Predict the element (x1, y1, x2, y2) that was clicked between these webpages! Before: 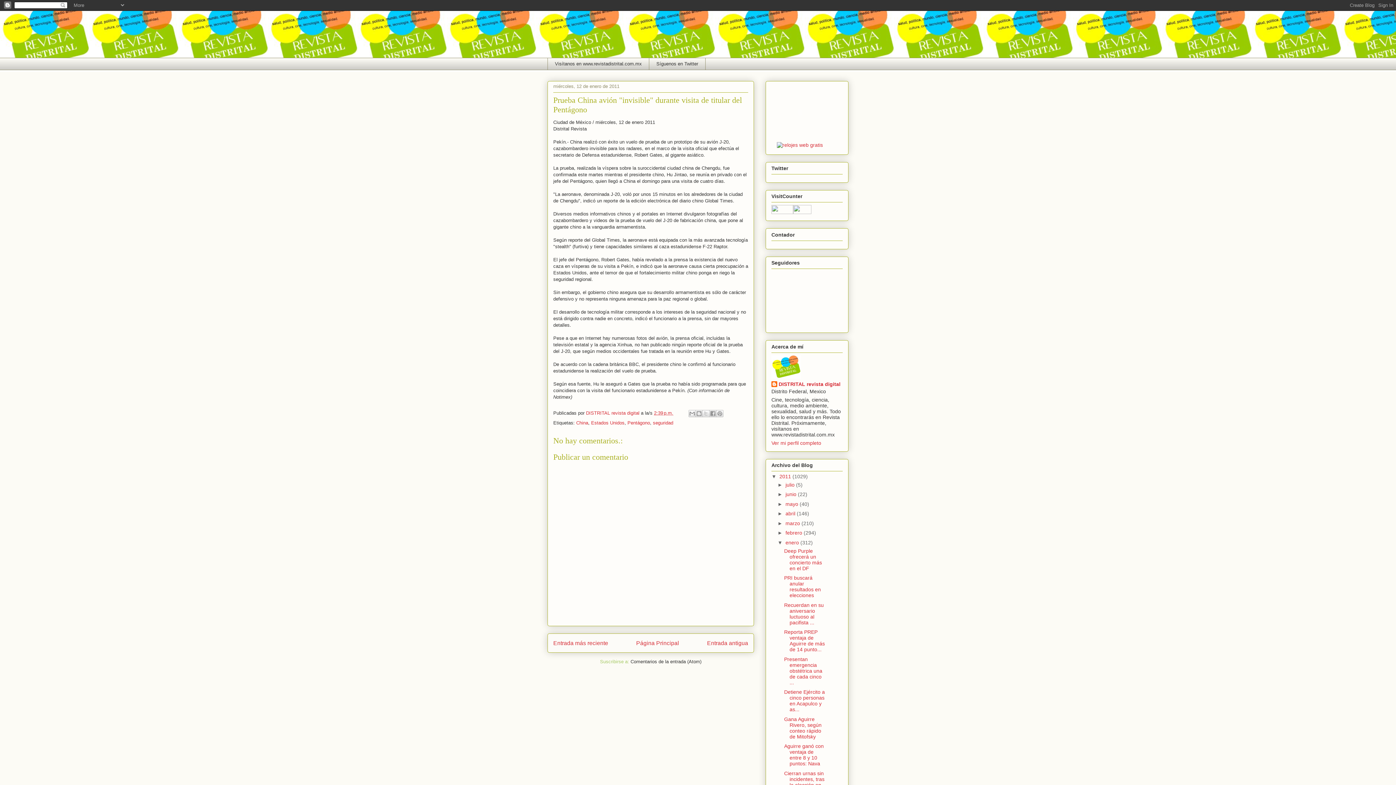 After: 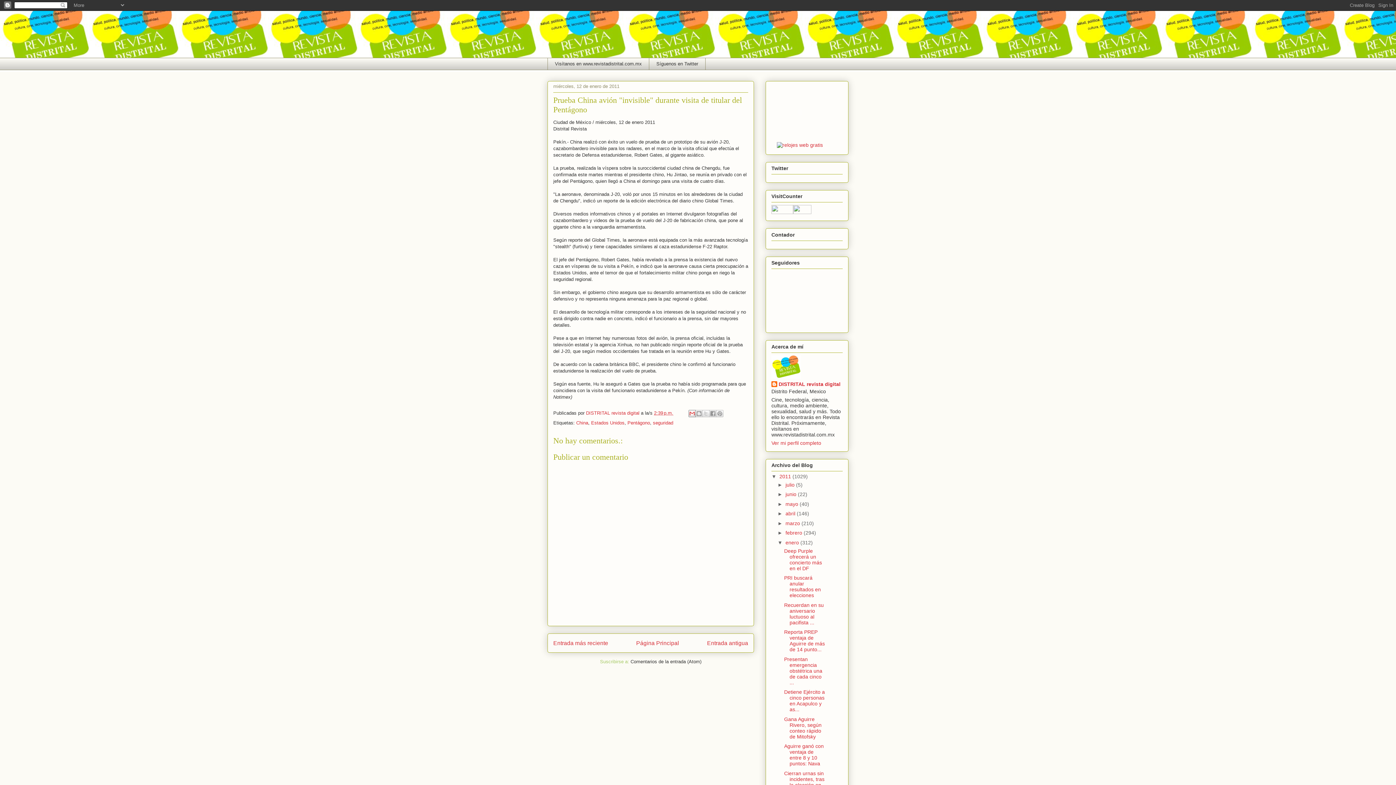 Action: label: Enviar esto por correo electrónico bbox: (688, 410, 696, 417)